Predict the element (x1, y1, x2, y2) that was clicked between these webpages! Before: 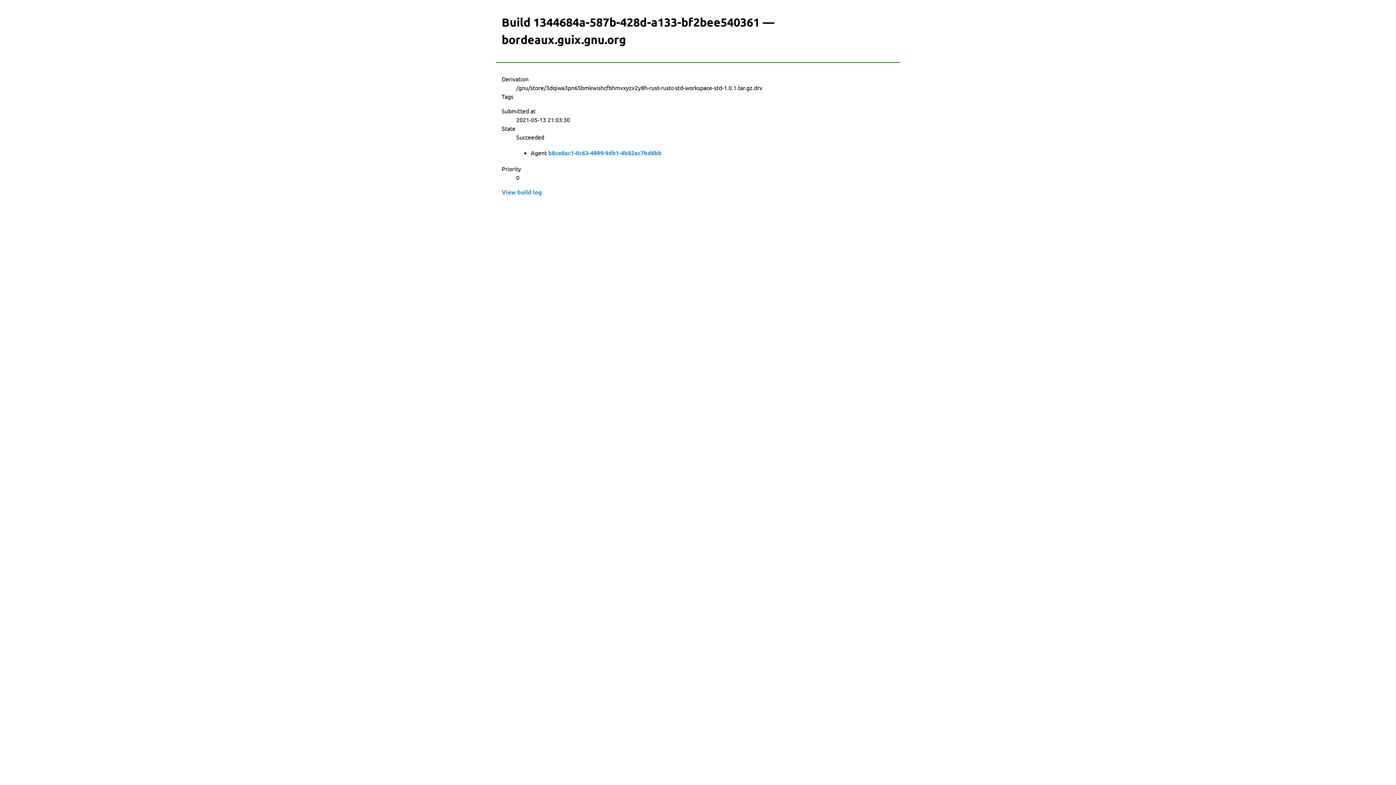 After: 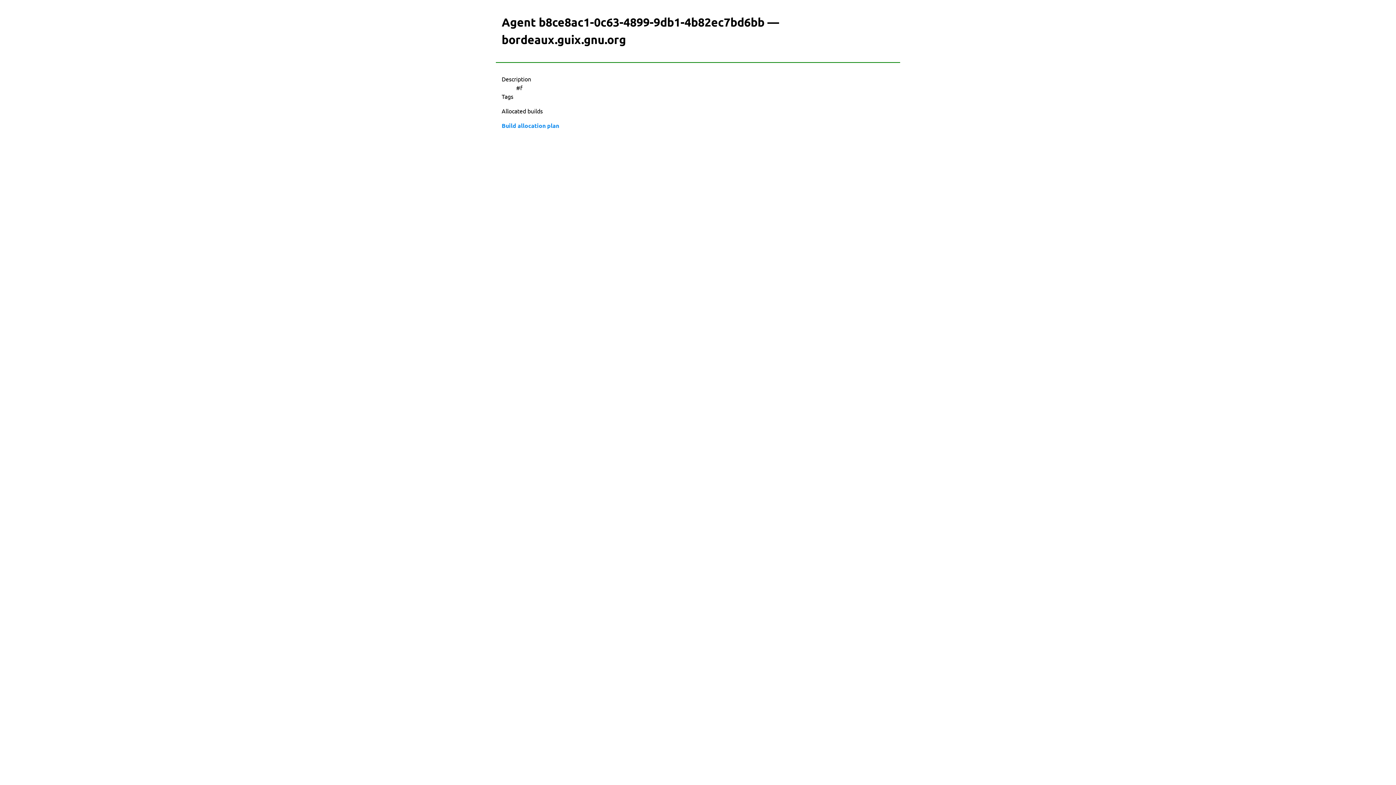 Action: label: b8ce8ac1-0c63-4899-9db1-4b82ec7bd6bb bbox: (548, 148, 661, 157)